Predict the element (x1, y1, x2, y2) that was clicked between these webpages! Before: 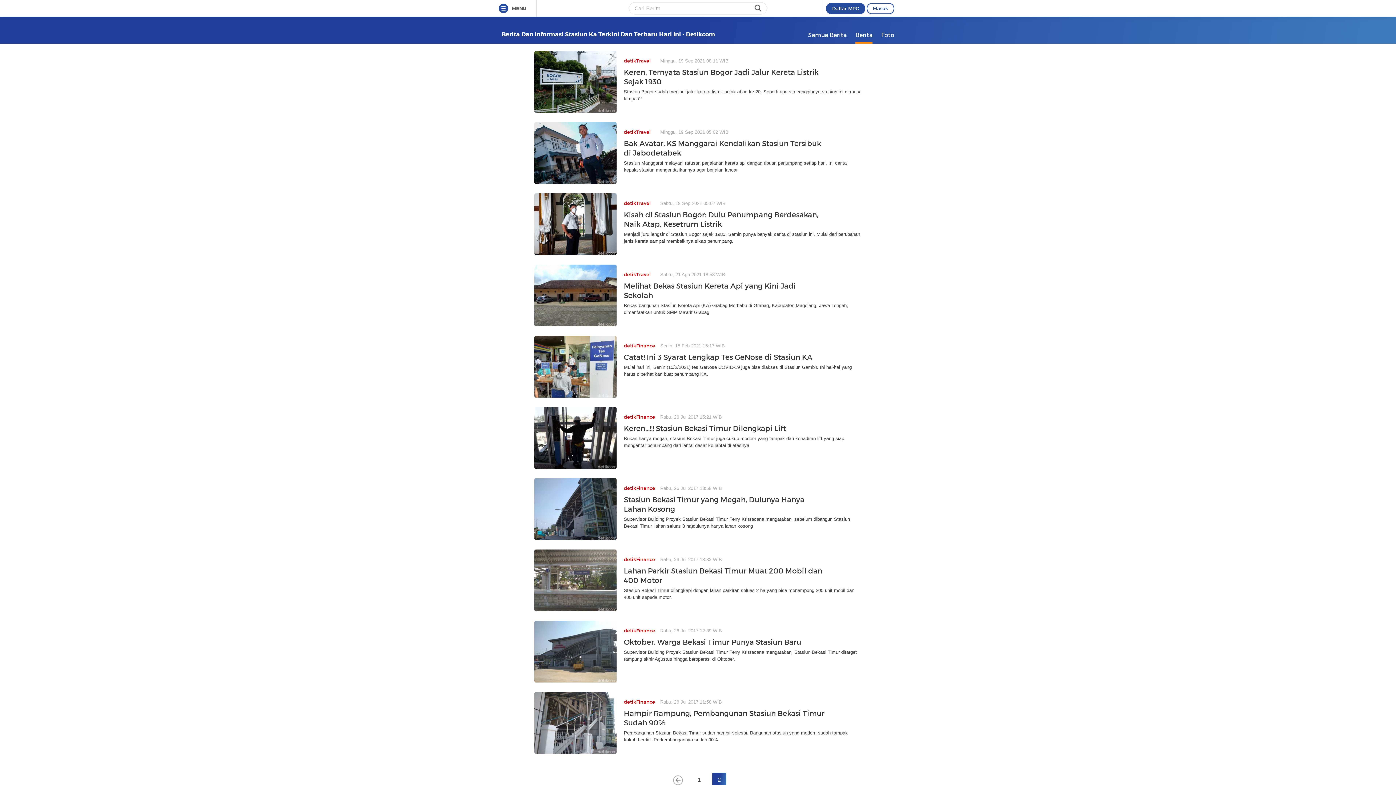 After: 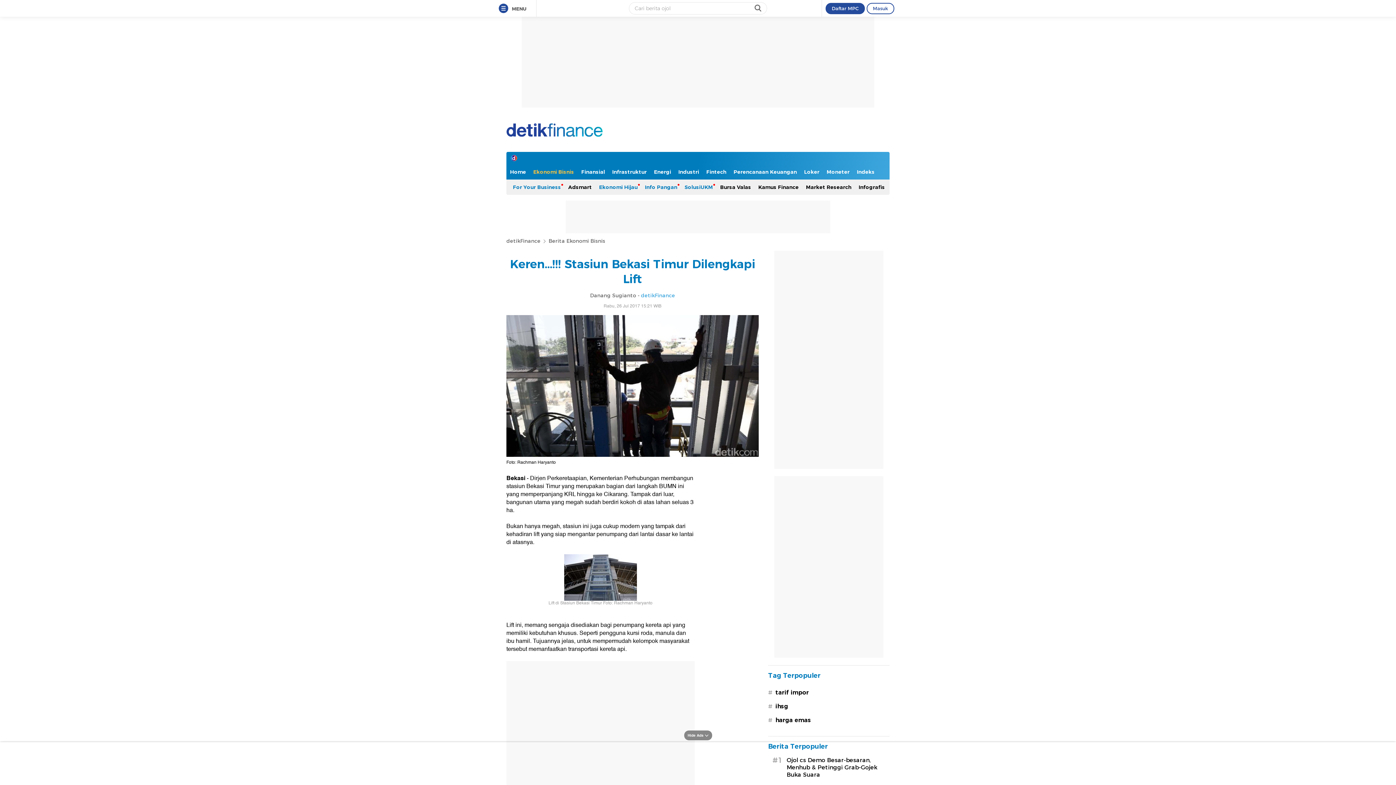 Action: label: detikFinanceRabu, 26 Jul 2017 15:21 WIB
Keren...!!! Stasiun Bekasi Timur Dilengkapi Lift

Bukan hanya megah, stasiun Bekasi Timur juga cukup modern yang tampak dari kehadiran lift yang siap mengantar penumpang dari lantai dasar ke lantai di atasnya. bbox: (534, 407, 861, 469)